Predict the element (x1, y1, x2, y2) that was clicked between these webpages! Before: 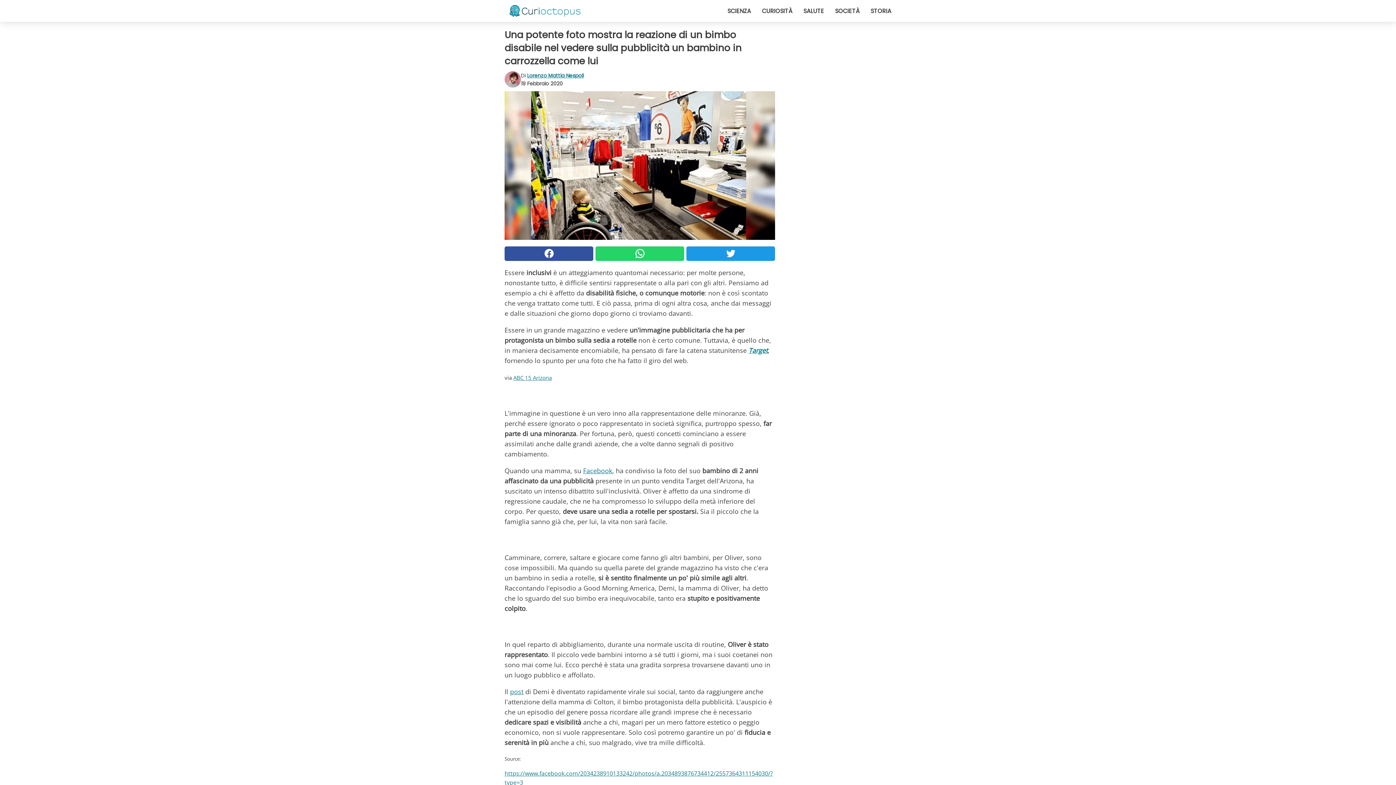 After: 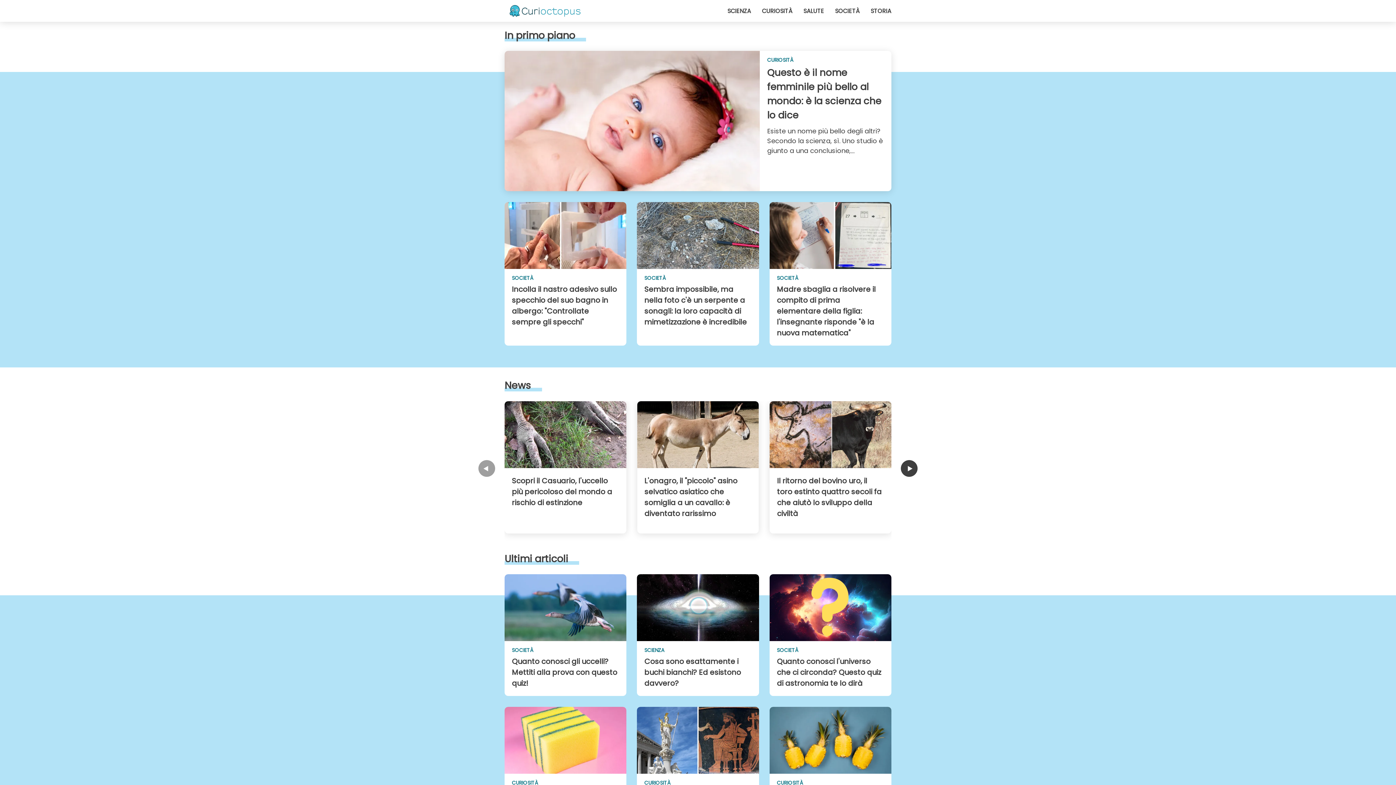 Action: bbox: (504, 0, 585, 21)